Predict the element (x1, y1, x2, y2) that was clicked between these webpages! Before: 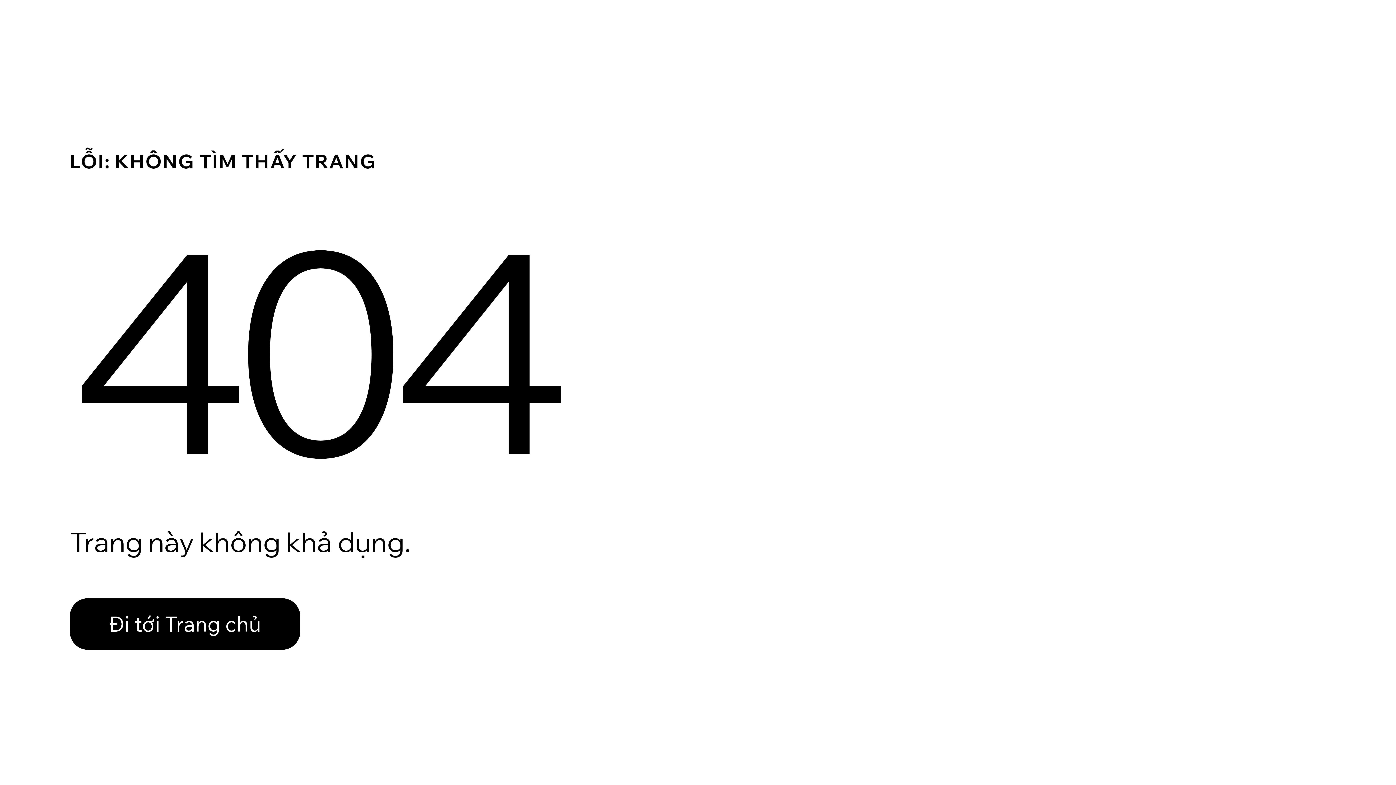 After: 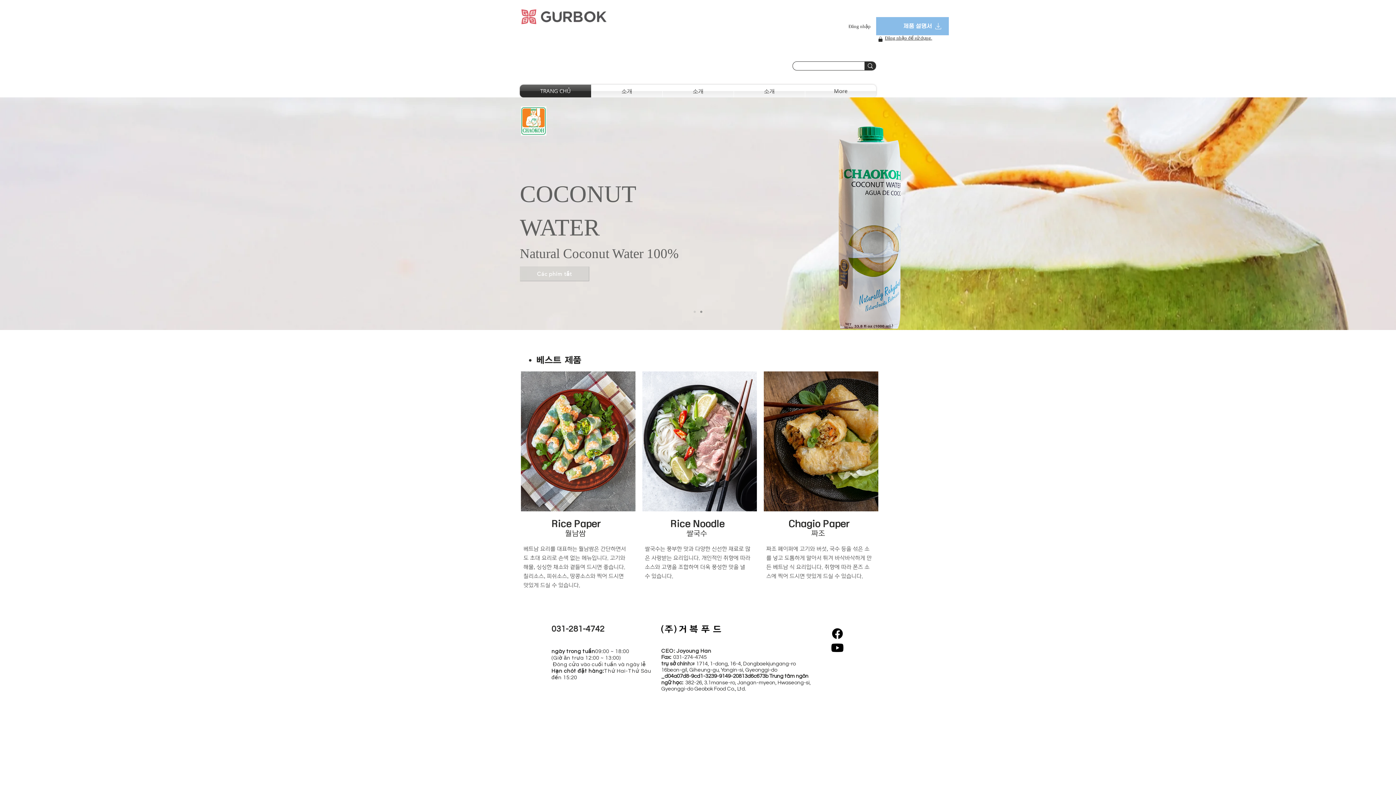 Action: label: Đi tới Trang chủ bbox: (69, 582, 768, 659)